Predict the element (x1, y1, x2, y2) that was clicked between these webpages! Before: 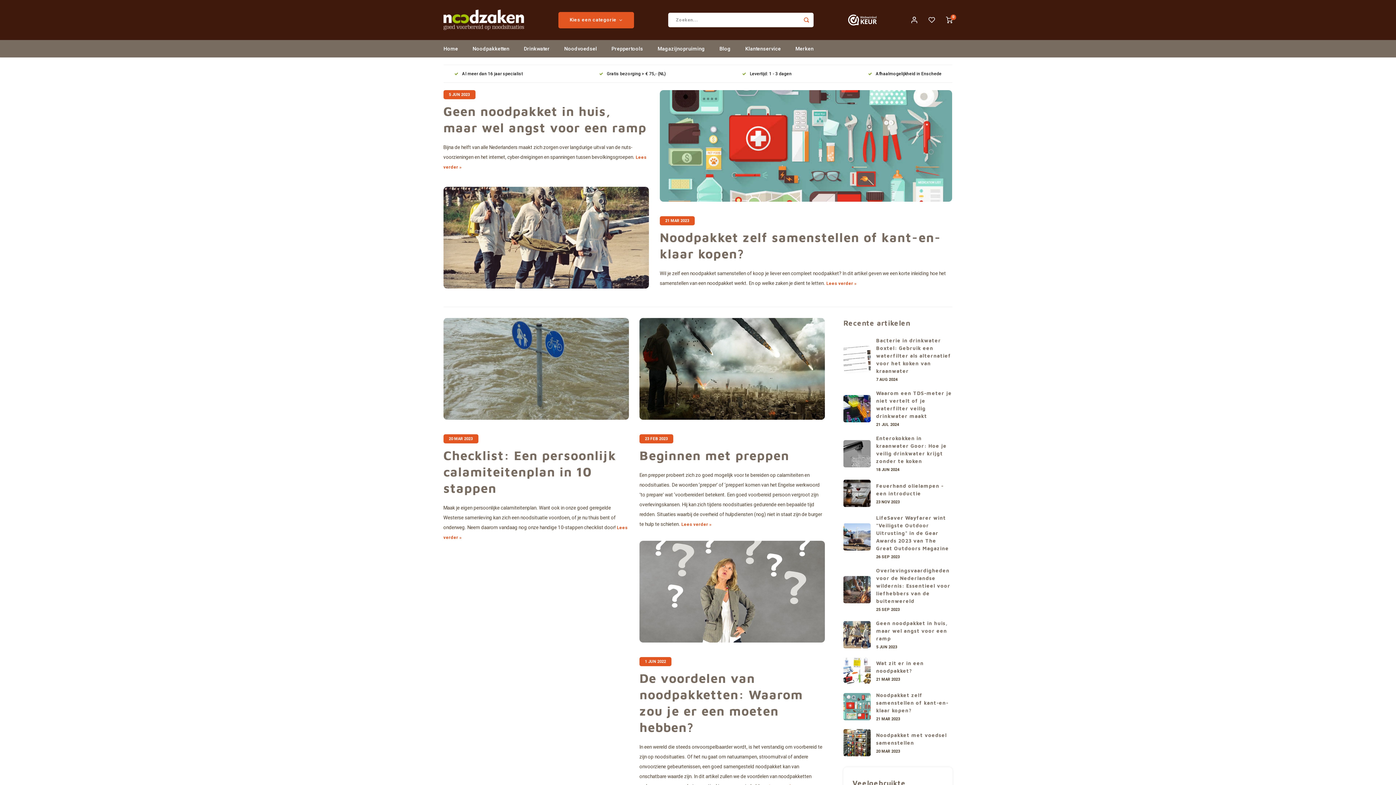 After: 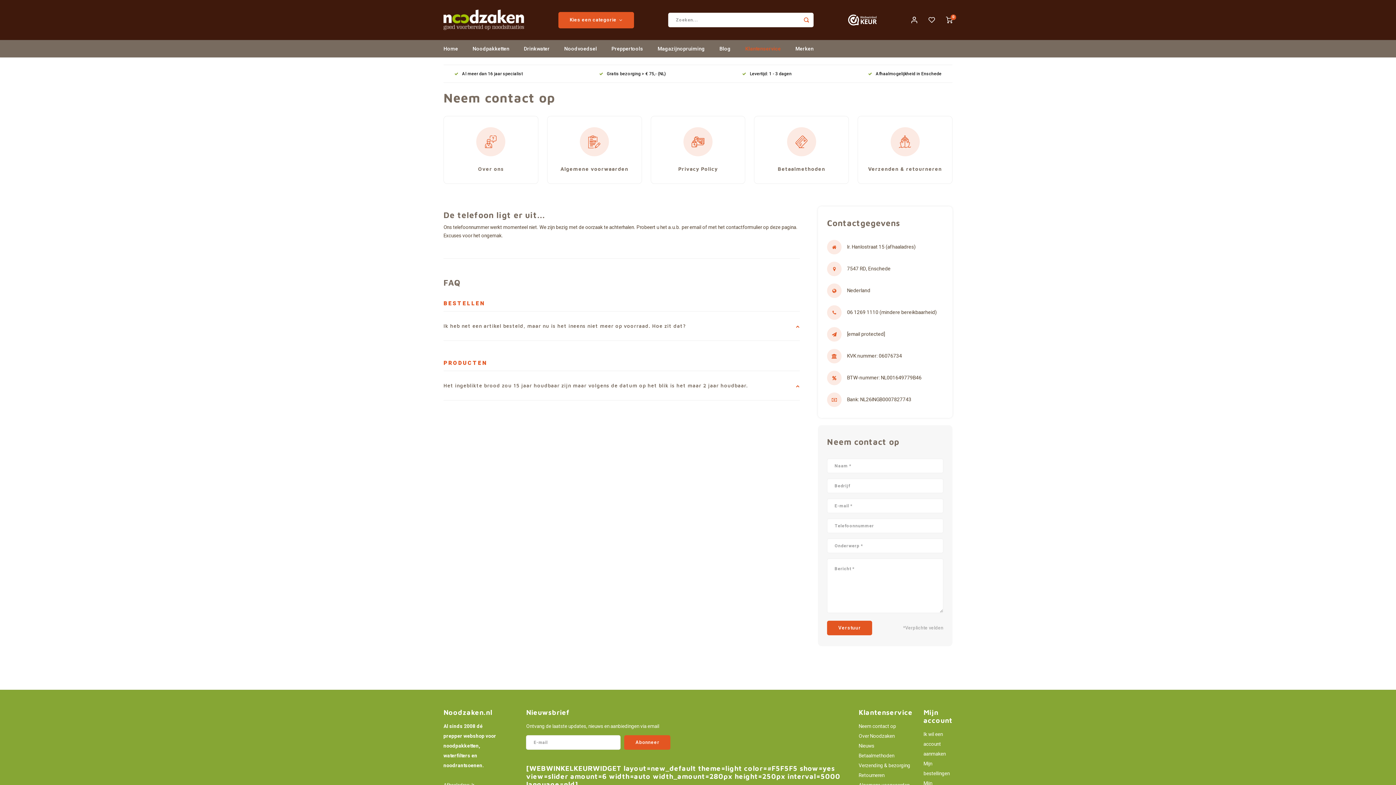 Action: bbox: (738, 40, 788, 57) label: Klantenservice